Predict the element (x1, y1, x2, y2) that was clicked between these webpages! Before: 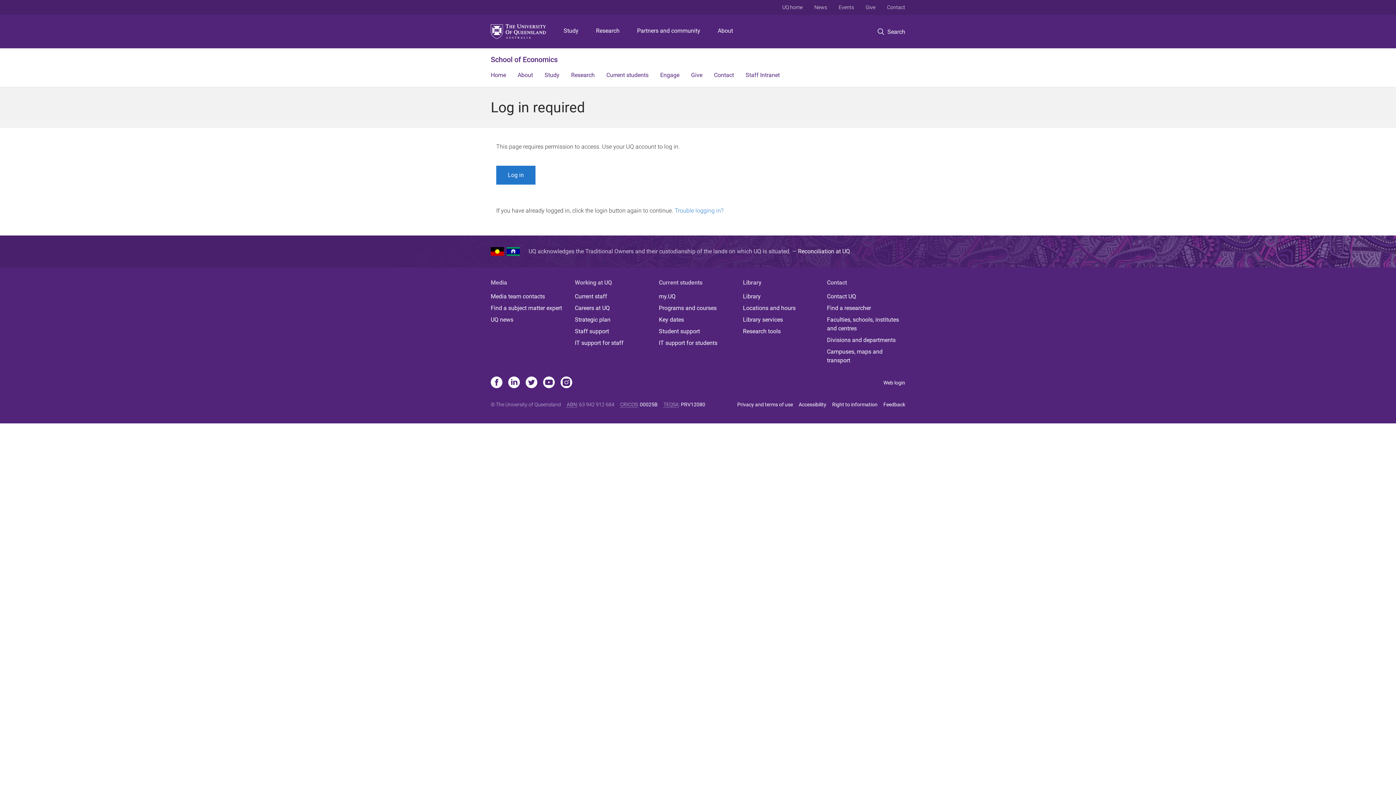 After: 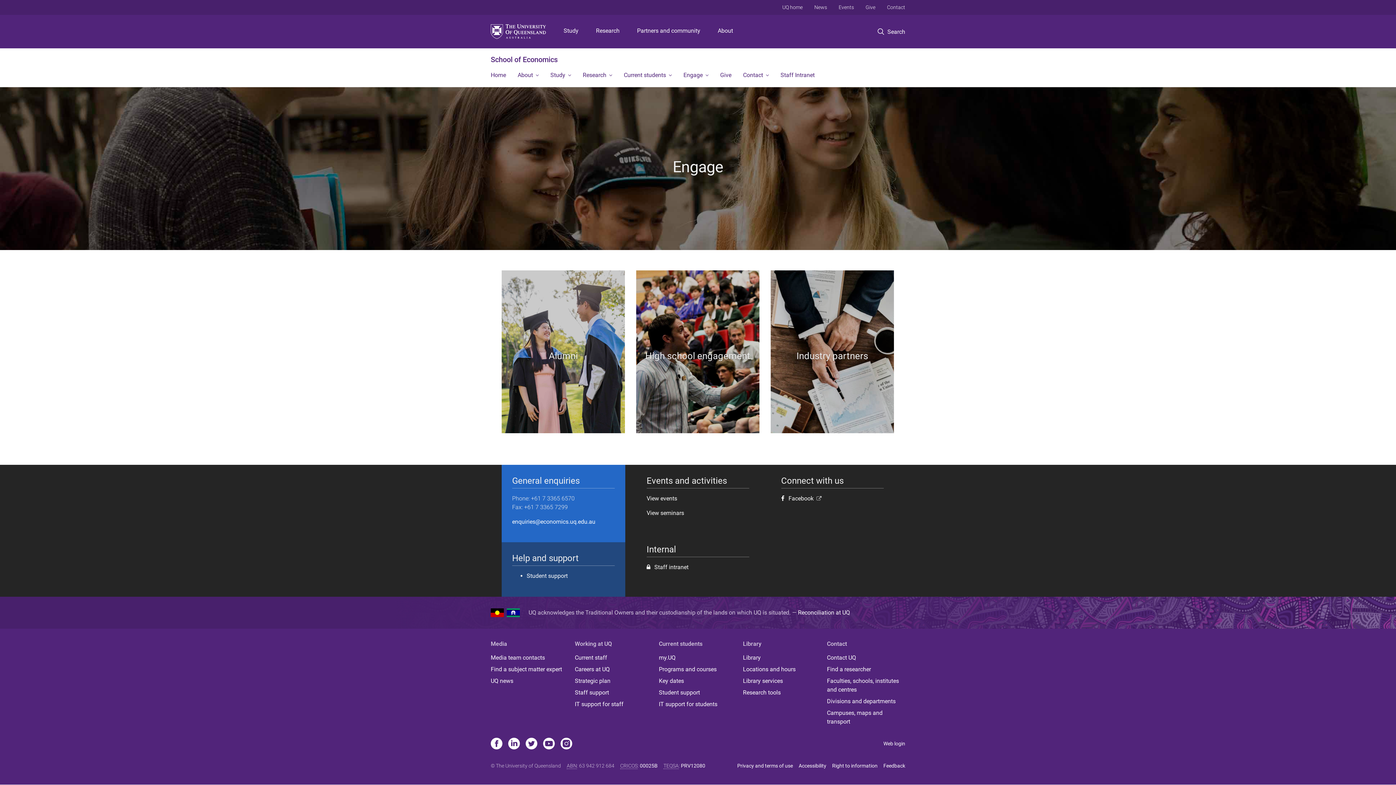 Action: bbox: (654, 65, 685, 86) label: Engage